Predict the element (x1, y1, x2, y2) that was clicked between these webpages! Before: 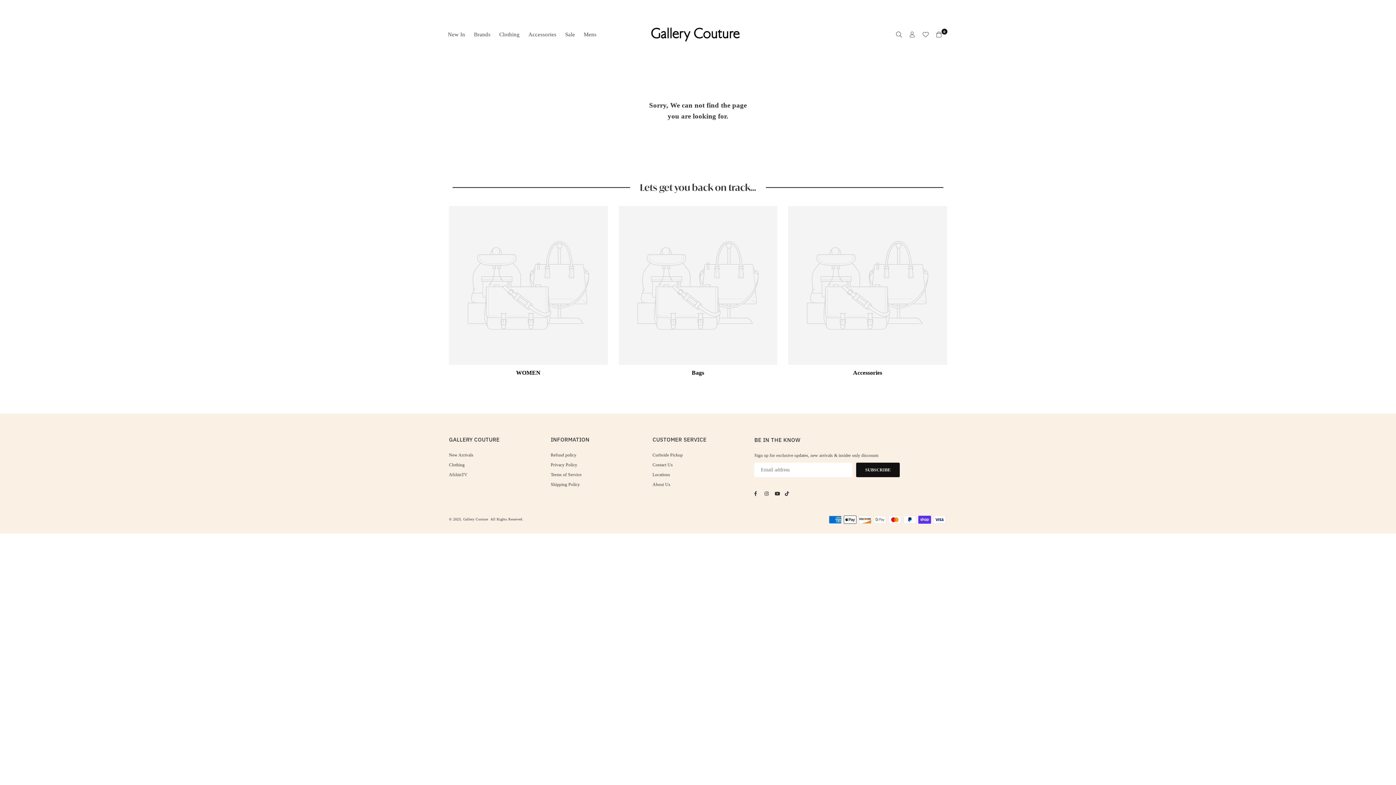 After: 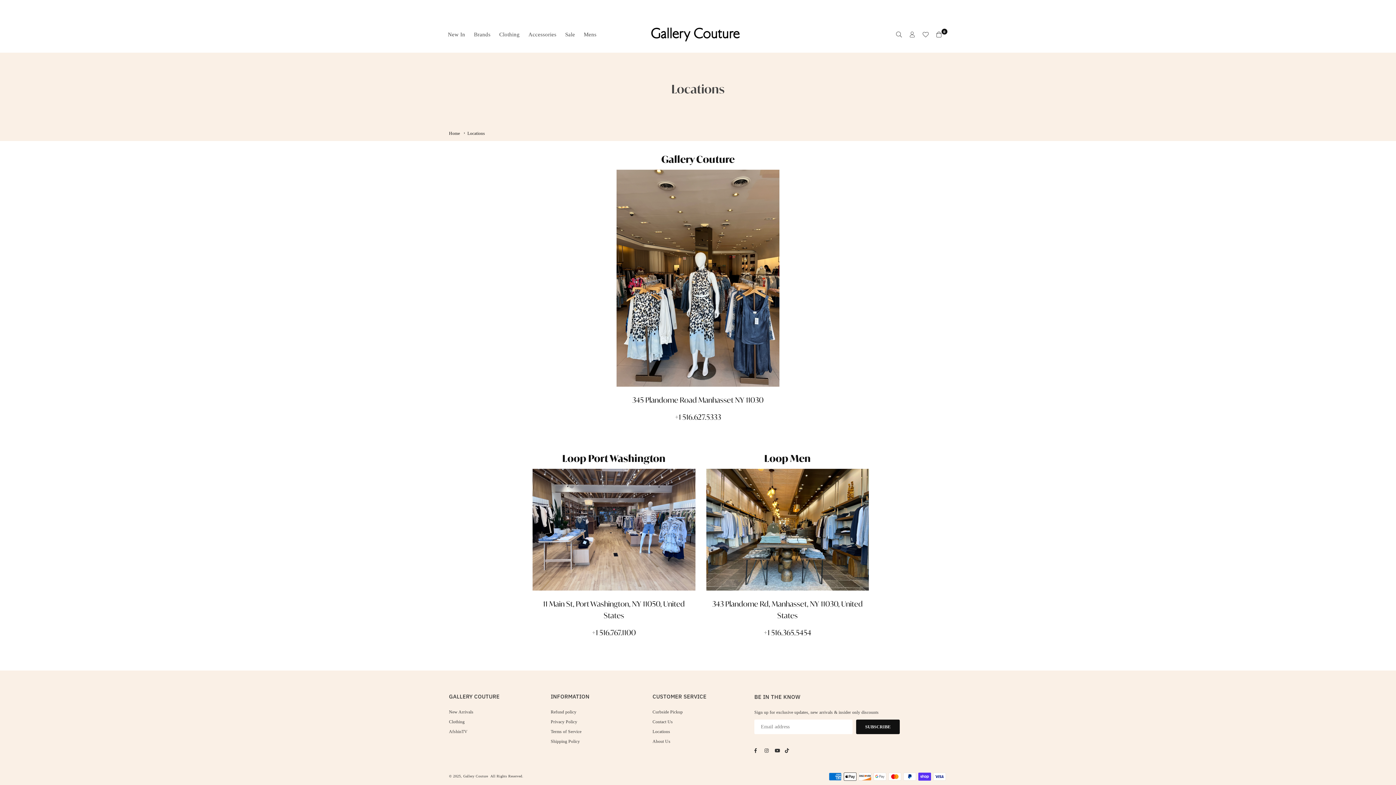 Action: bbox: (652, 472, 670, 477) label: Locations